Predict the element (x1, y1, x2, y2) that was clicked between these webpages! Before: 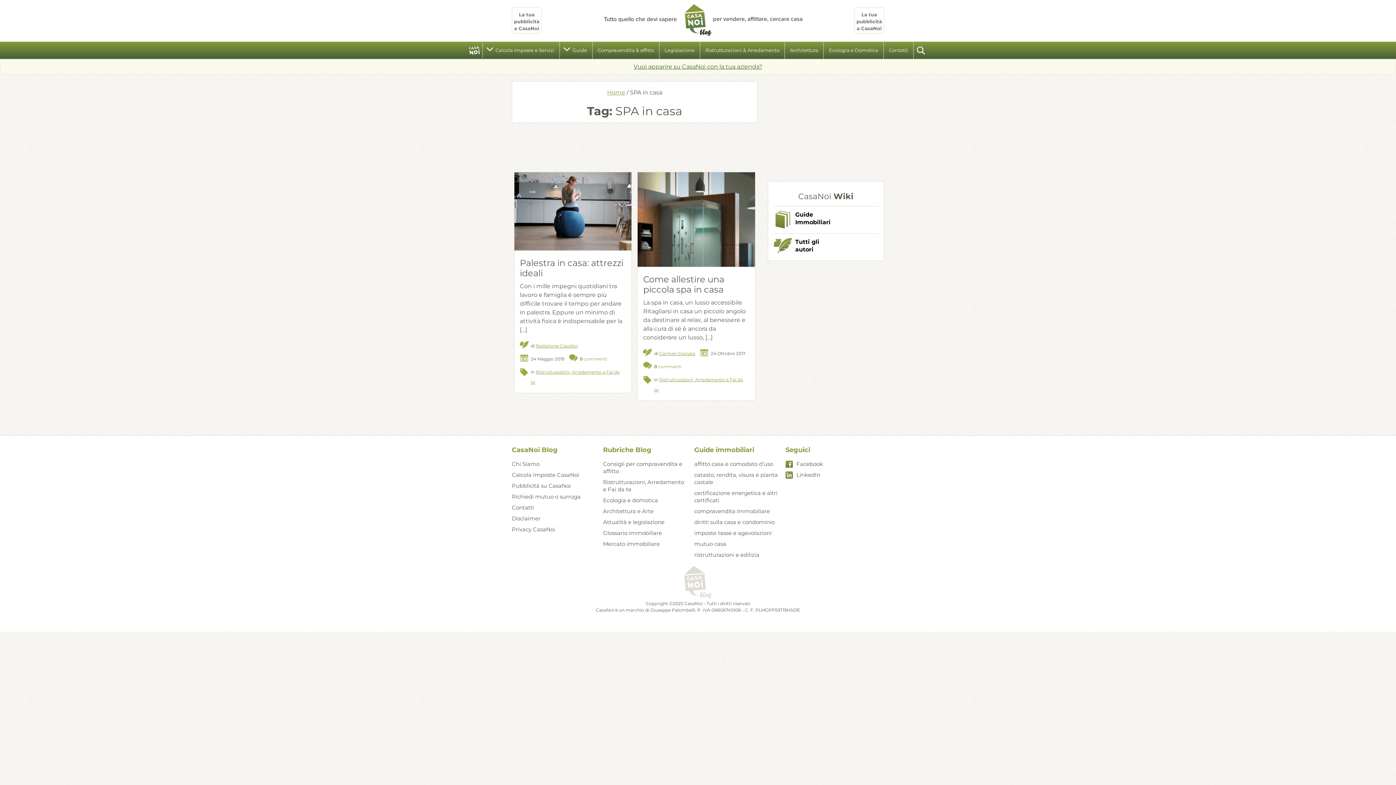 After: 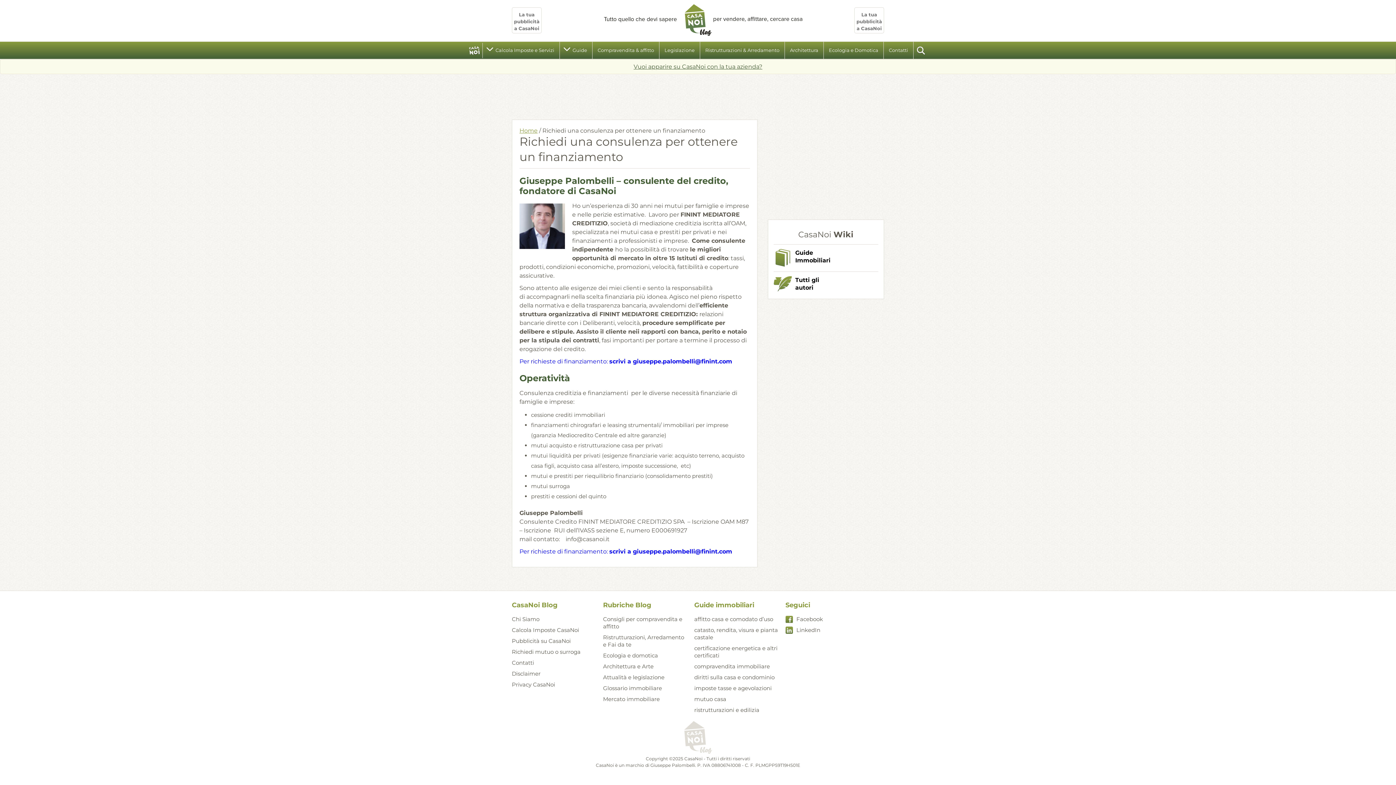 Action: label: Richiedi mutuo o surroga bbox: (512, 493, 580, 500)